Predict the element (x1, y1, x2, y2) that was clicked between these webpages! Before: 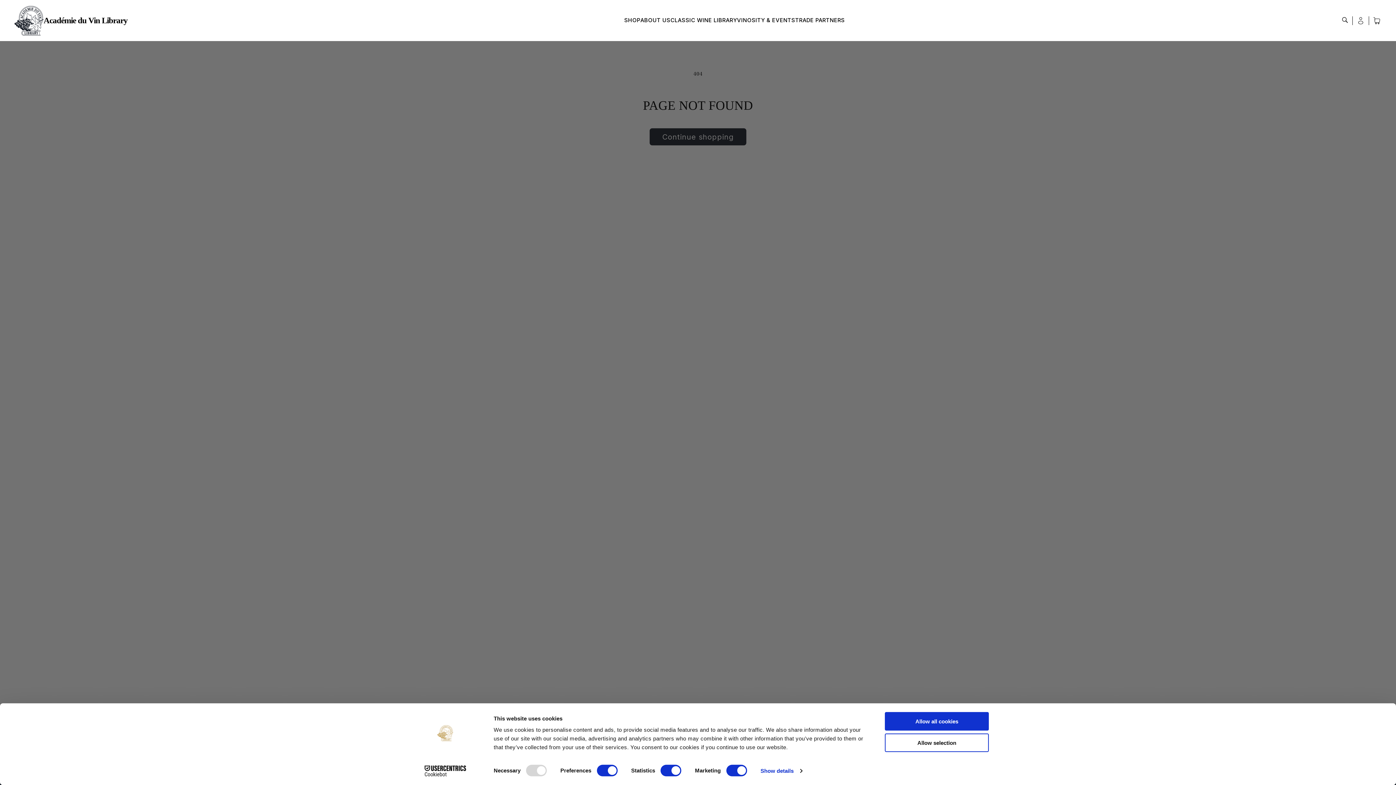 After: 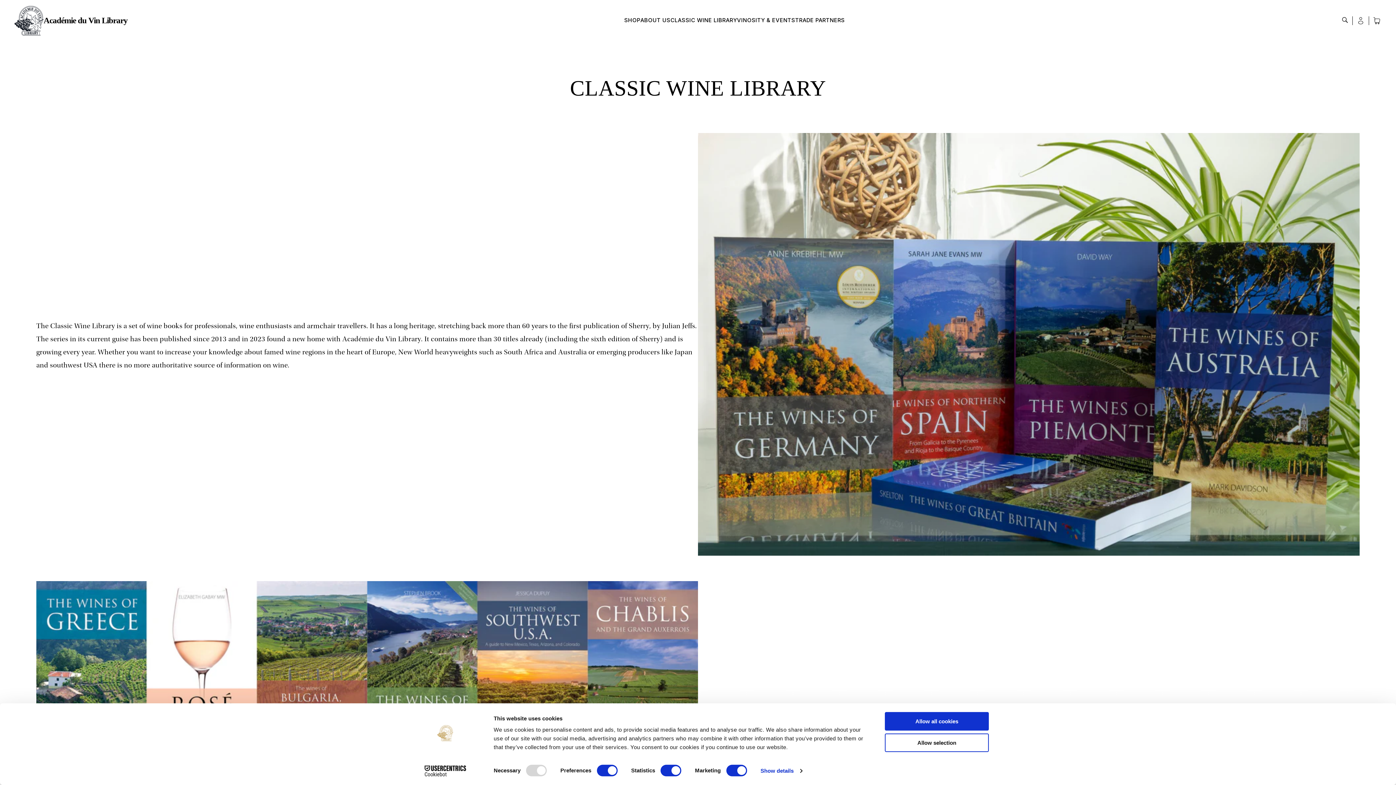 Action: label: CLASSIC WINE LIBRARY bbox: (670, 13, 737, 29)